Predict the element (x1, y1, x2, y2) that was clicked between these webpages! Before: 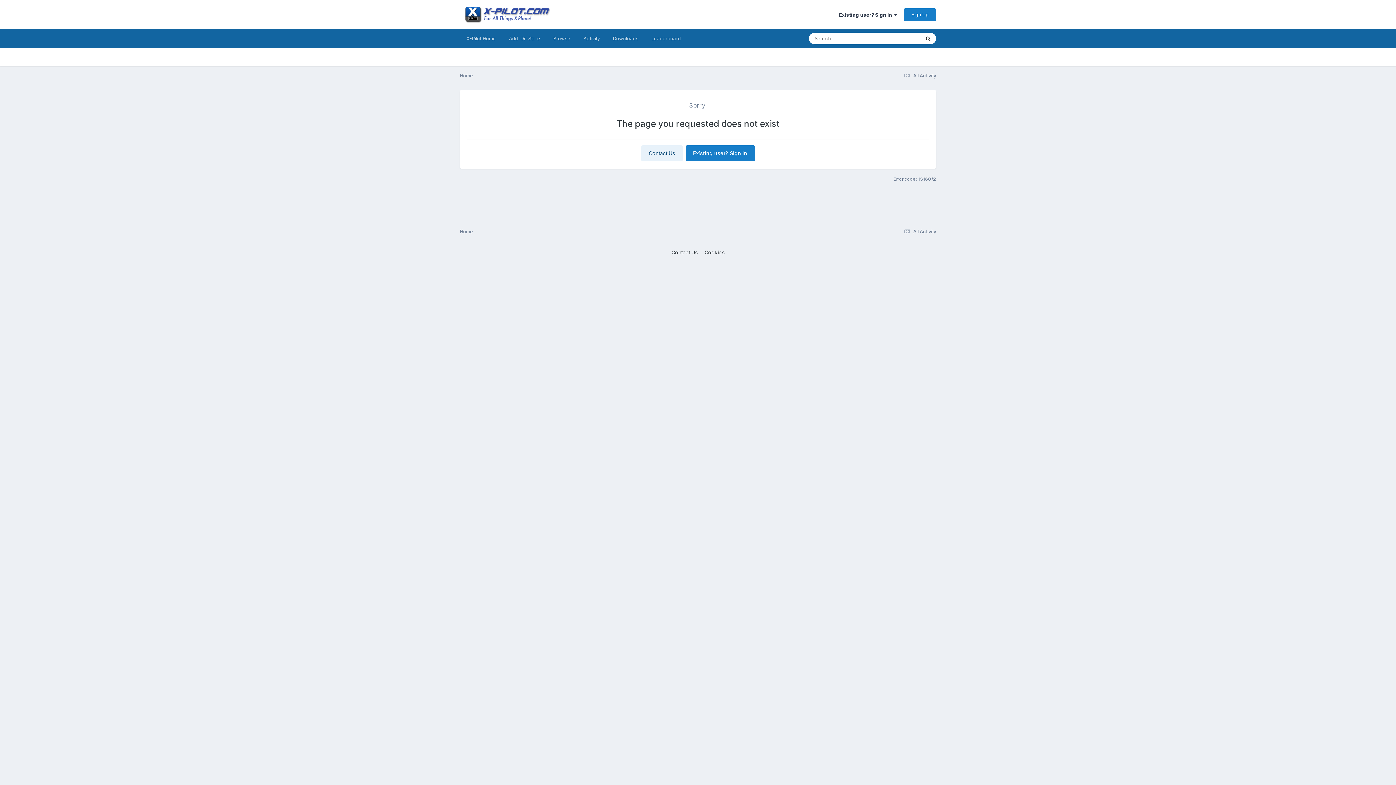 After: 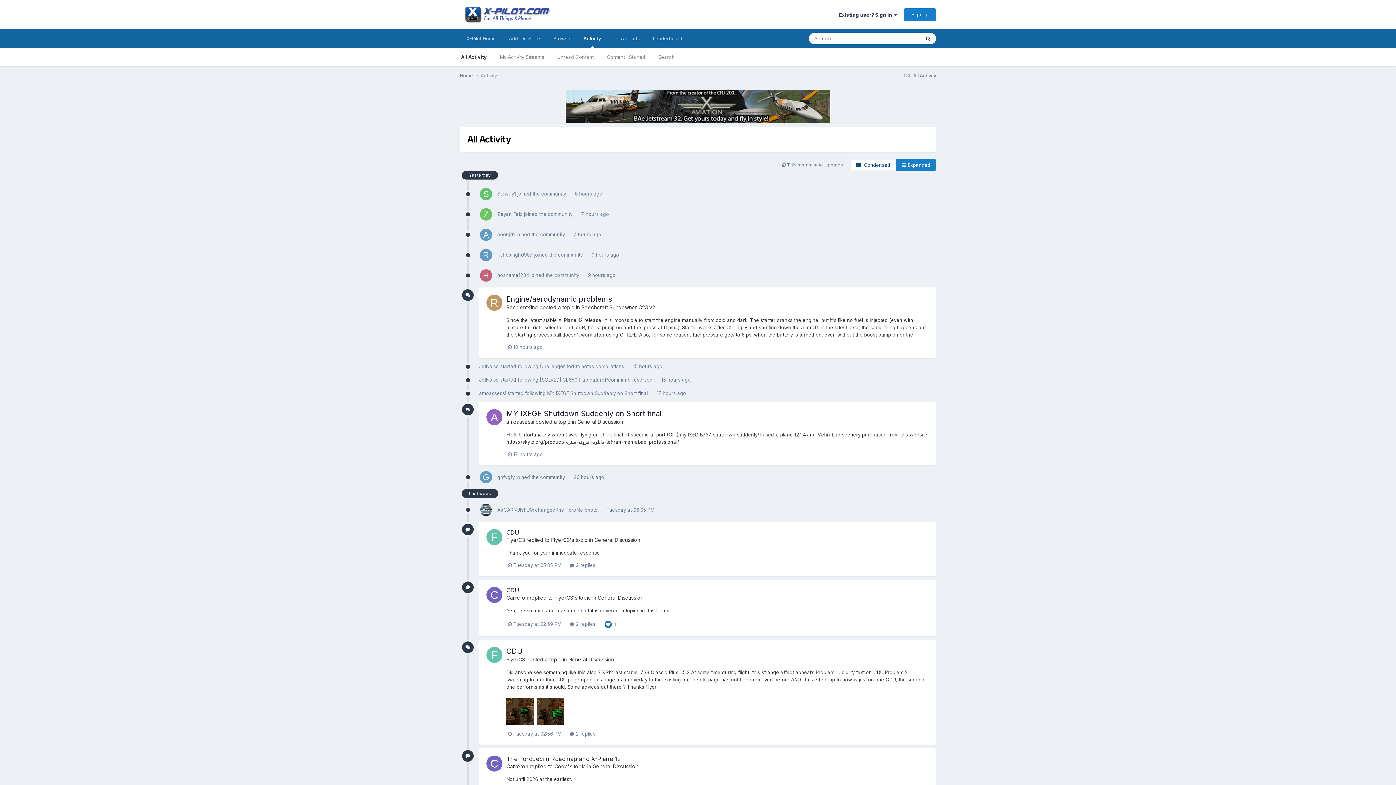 Action: label:  All Activity bbox: (902, 72, 936, 78)